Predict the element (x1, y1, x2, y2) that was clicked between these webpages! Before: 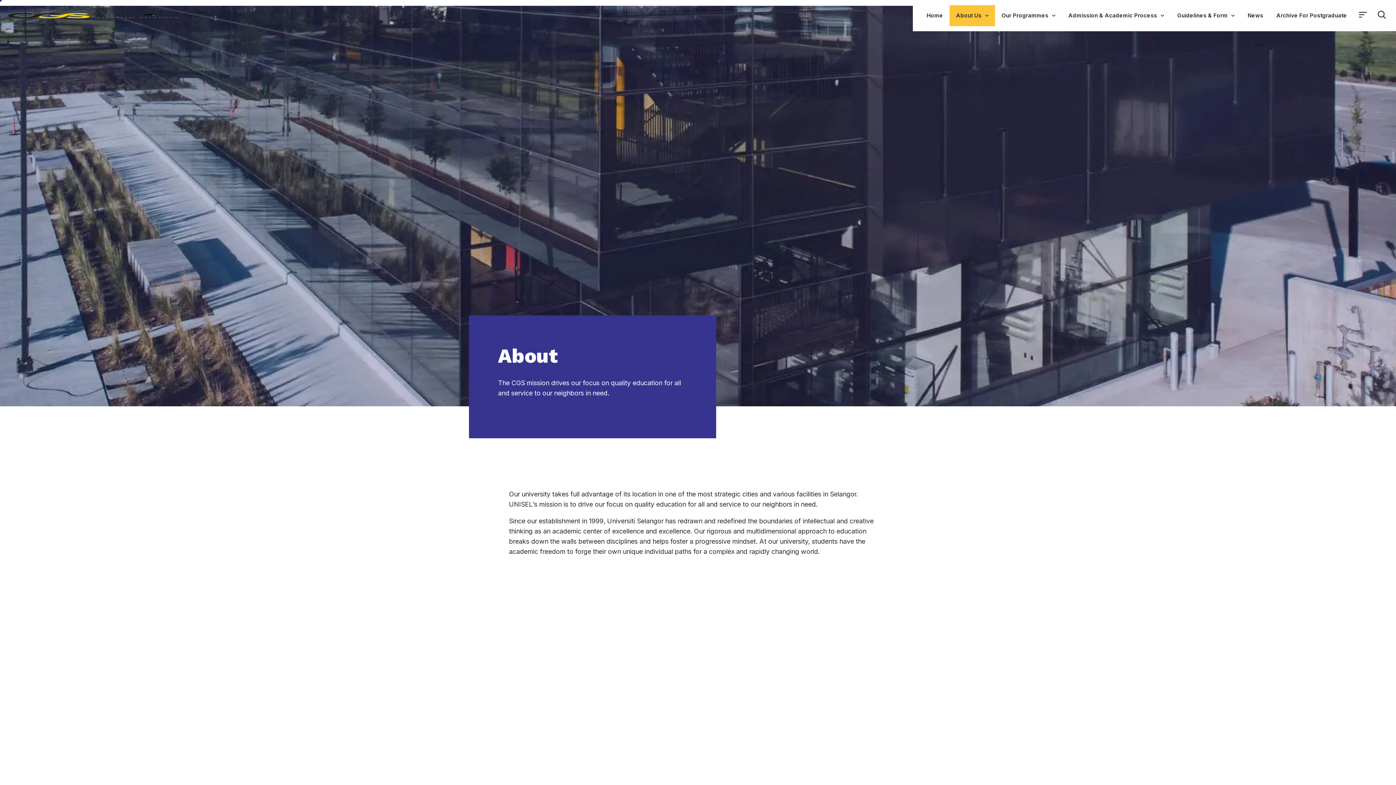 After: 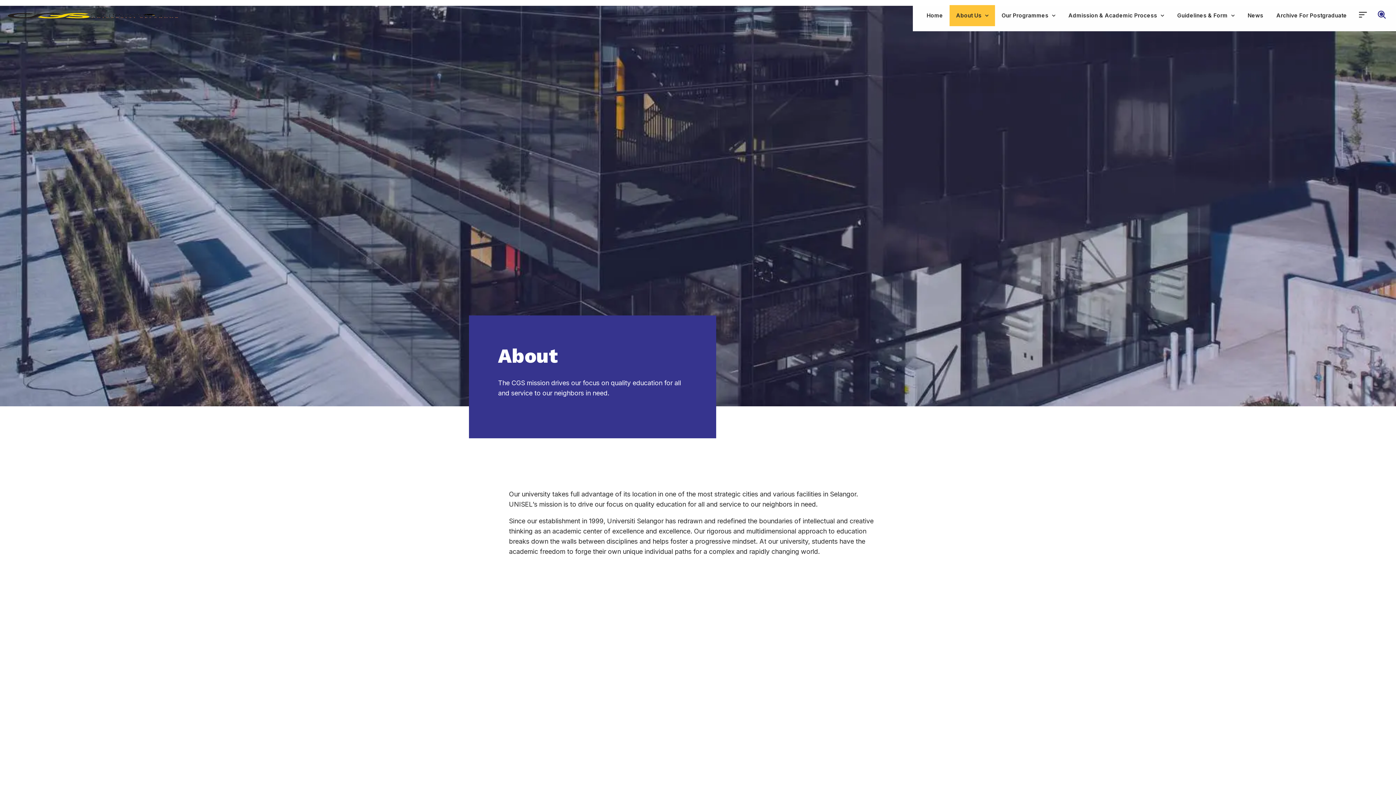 Action: bbox: (1378, 10, 1386, 18)